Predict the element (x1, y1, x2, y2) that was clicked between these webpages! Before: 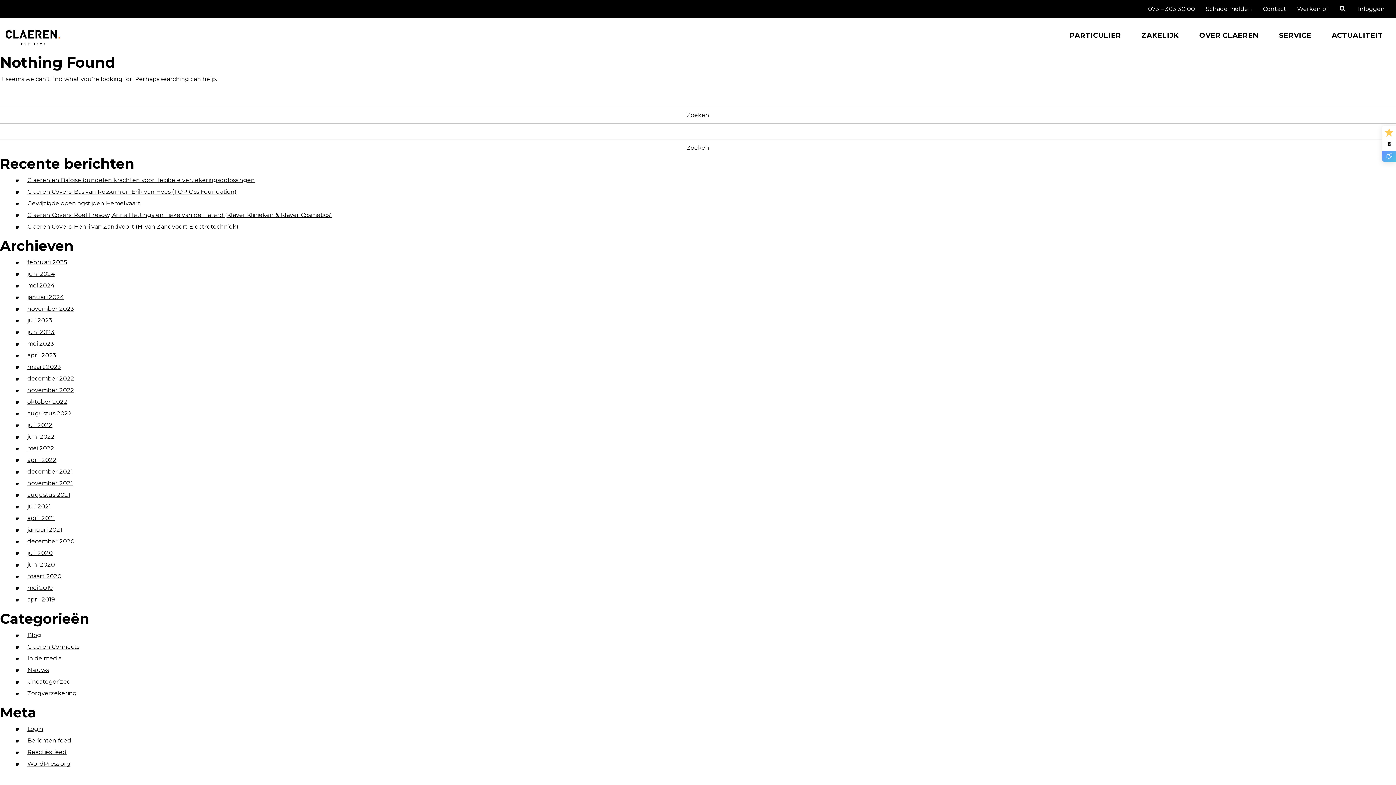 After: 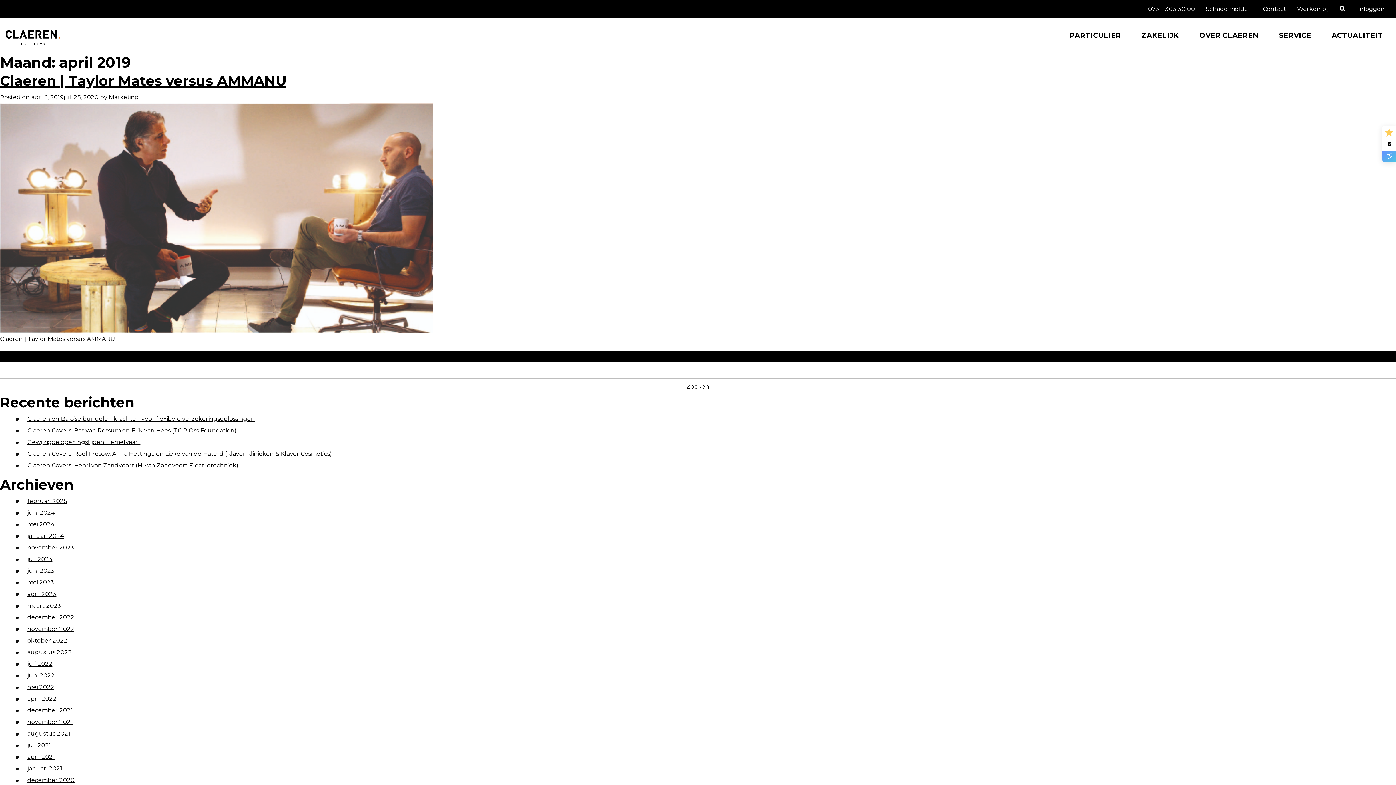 Action: label: april 2019 bbox: (27, 596, 54, 603)